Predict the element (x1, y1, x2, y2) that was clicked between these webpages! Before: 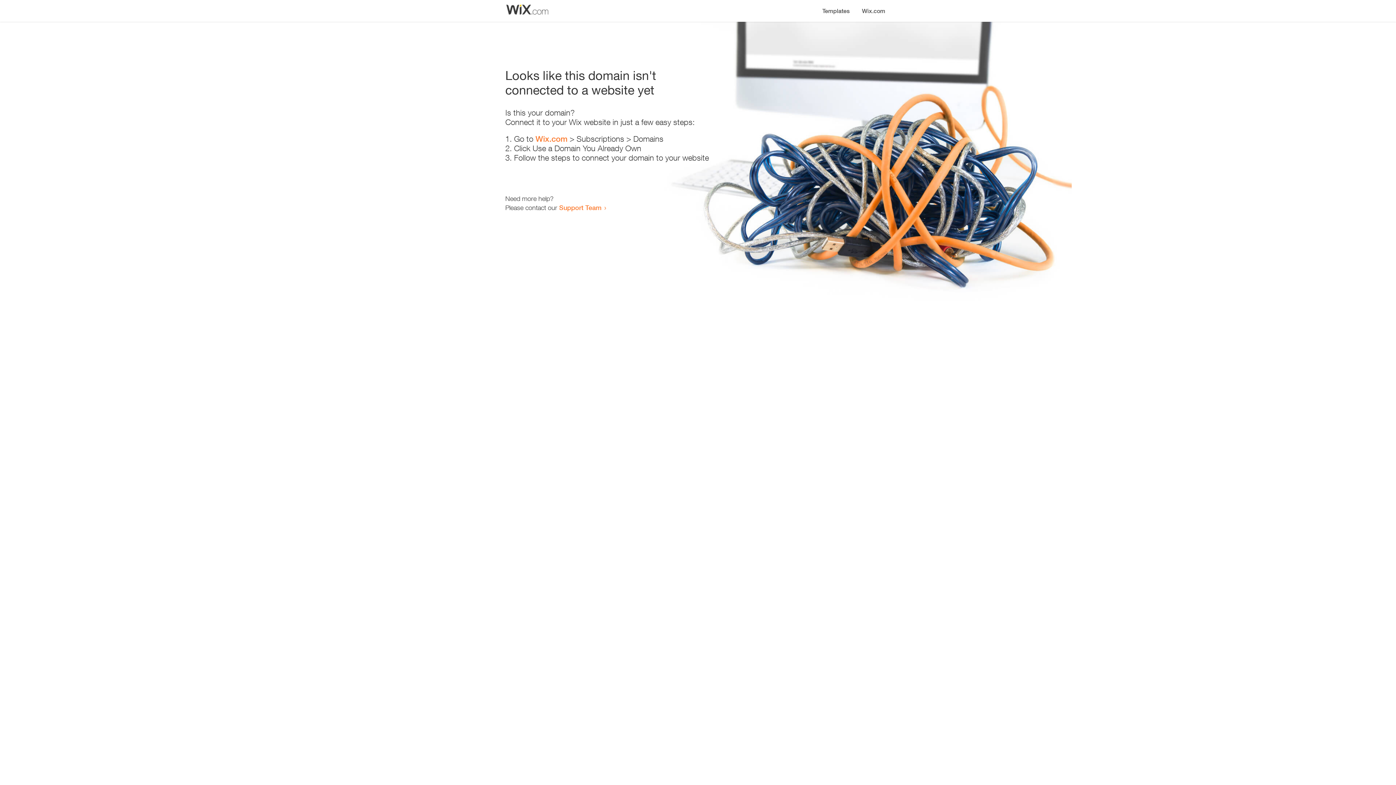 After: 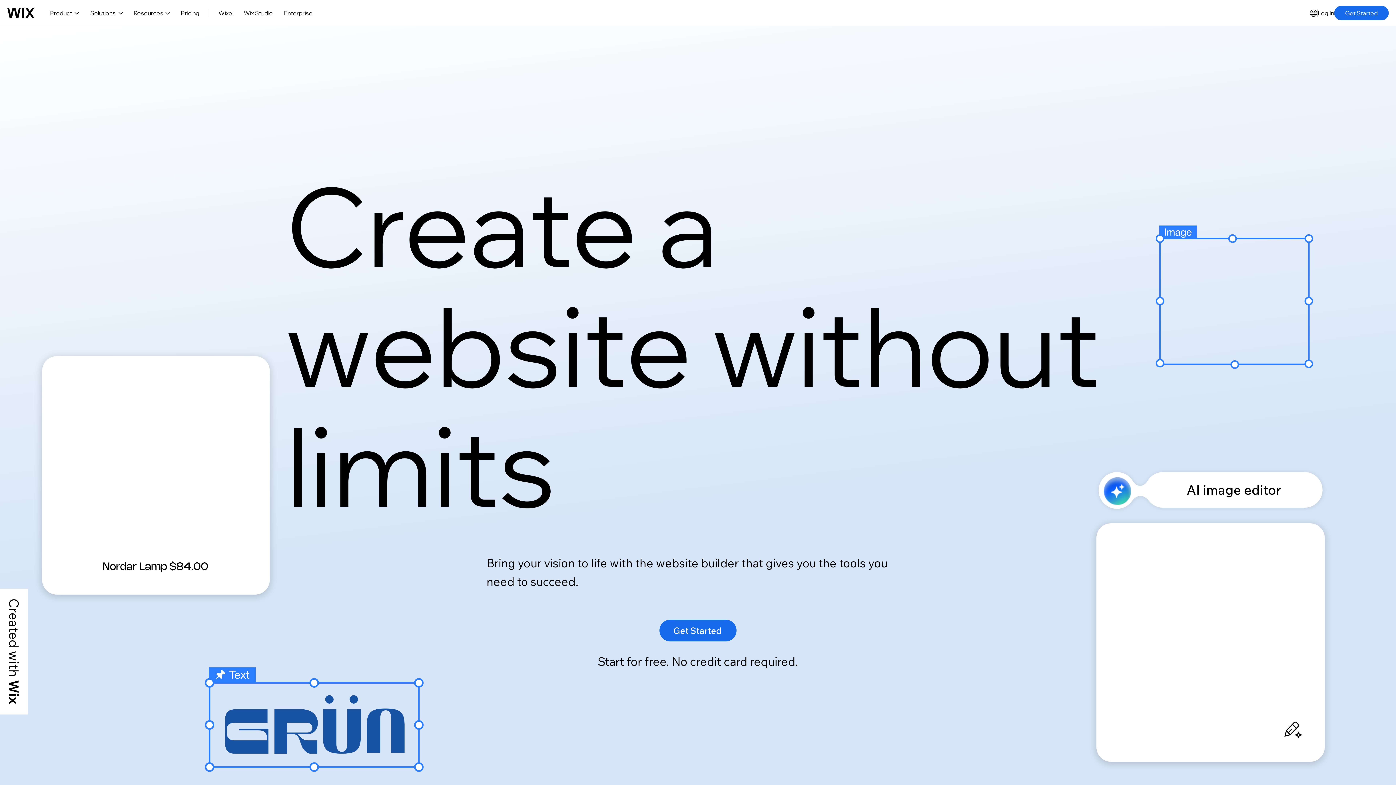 Action: bbox: (535, 134, 567, 143) label: Wix.com